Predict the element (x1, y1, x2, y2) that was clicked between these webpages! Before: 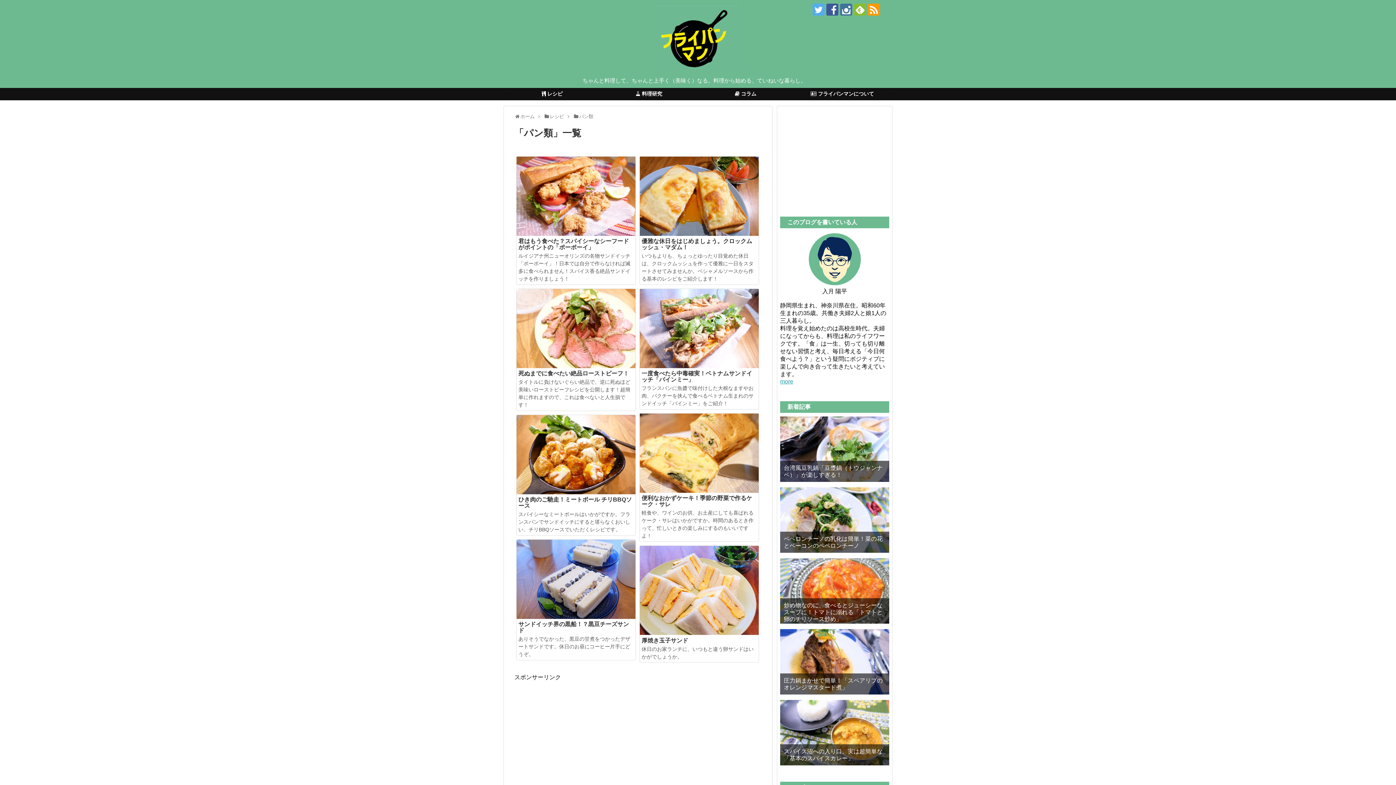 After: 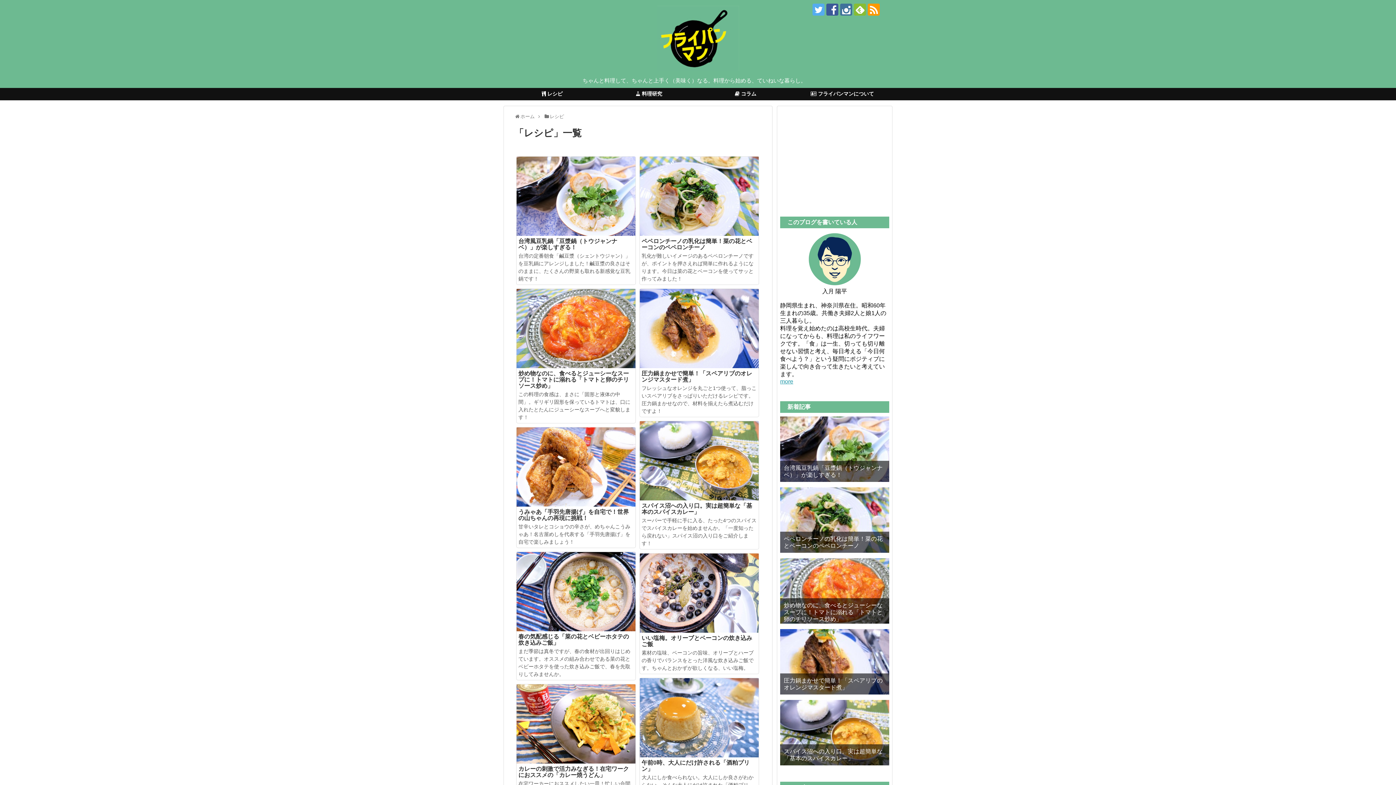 Action: label:  レシピ bbox: (504, 88, 600, 100)